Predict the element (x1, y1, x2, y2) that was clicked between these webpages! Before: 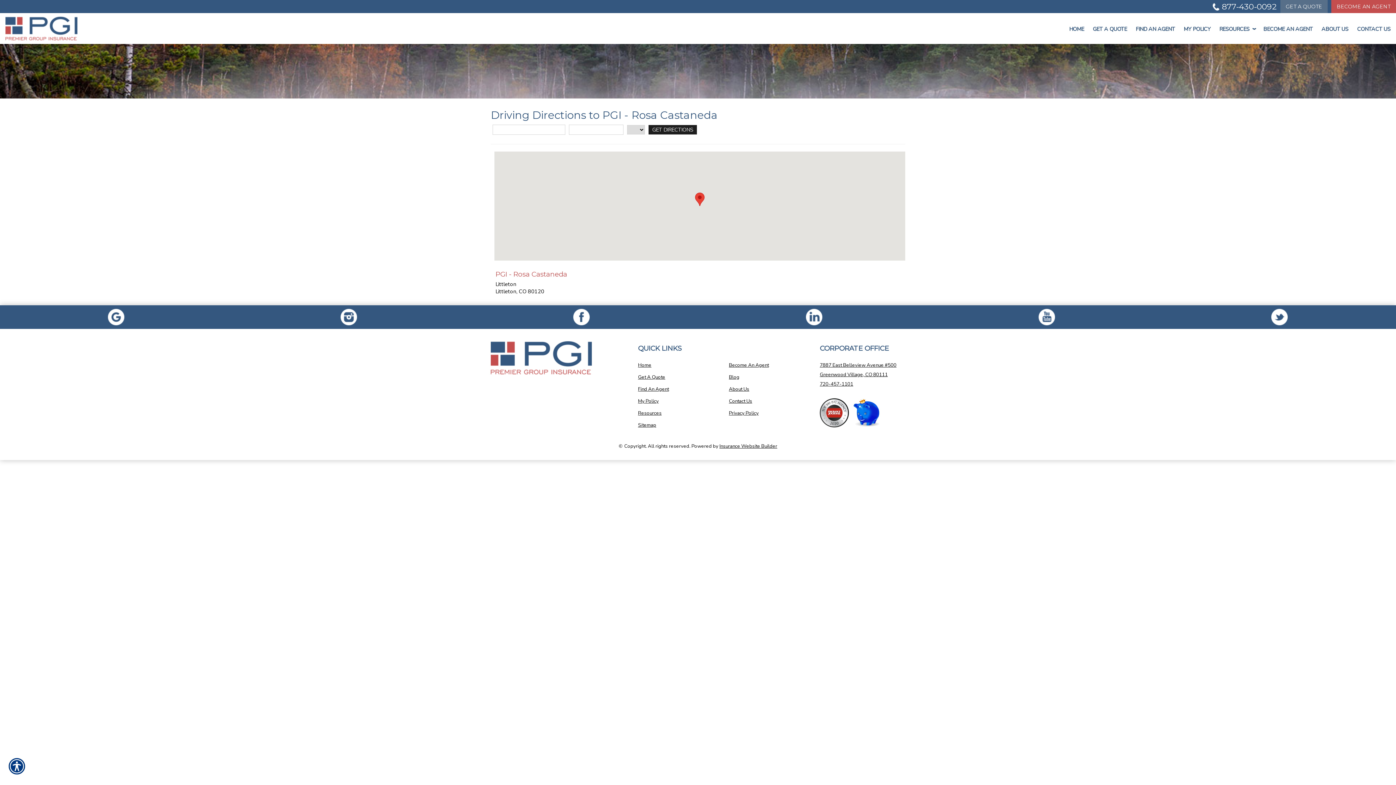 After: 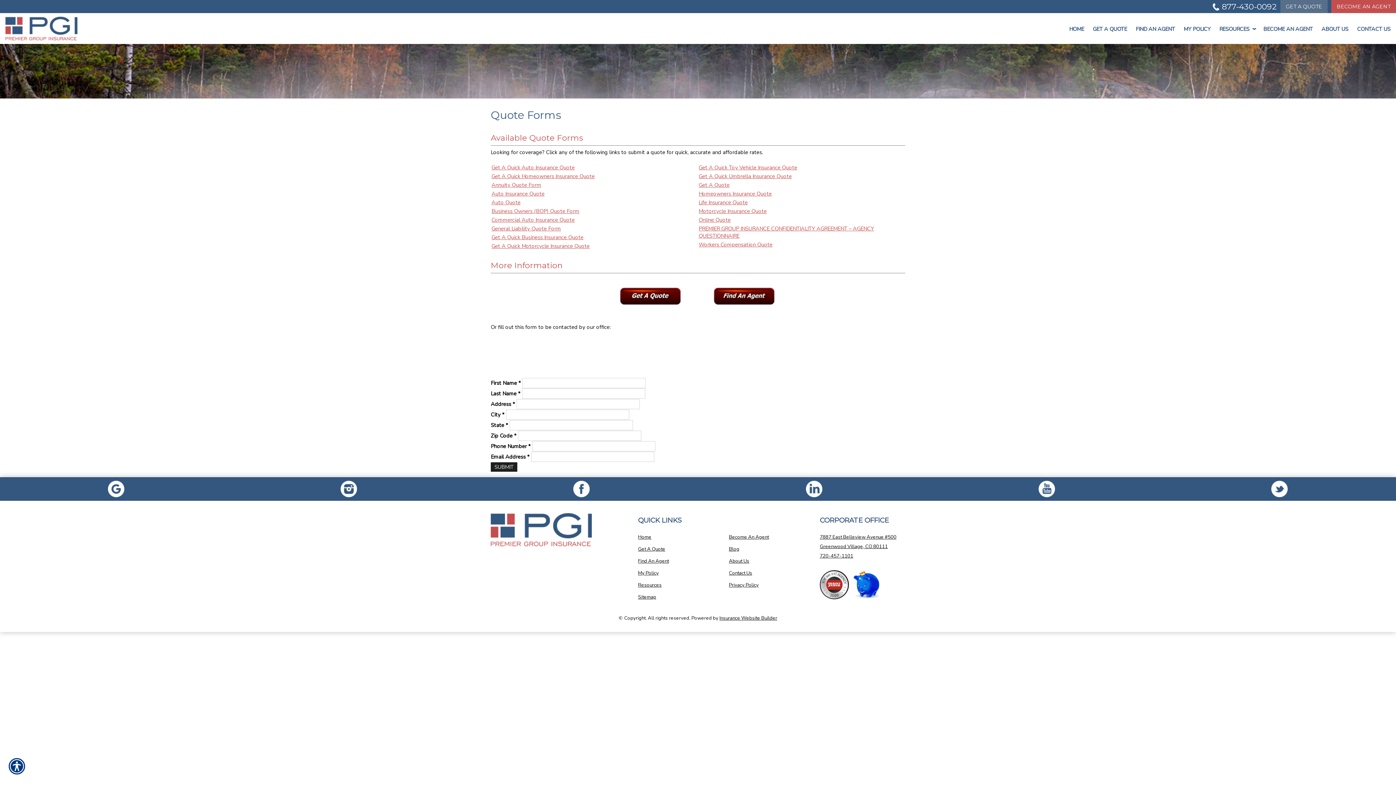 Action: label: Get a Quote Form bbox: (1280, 0, 1328, 13)